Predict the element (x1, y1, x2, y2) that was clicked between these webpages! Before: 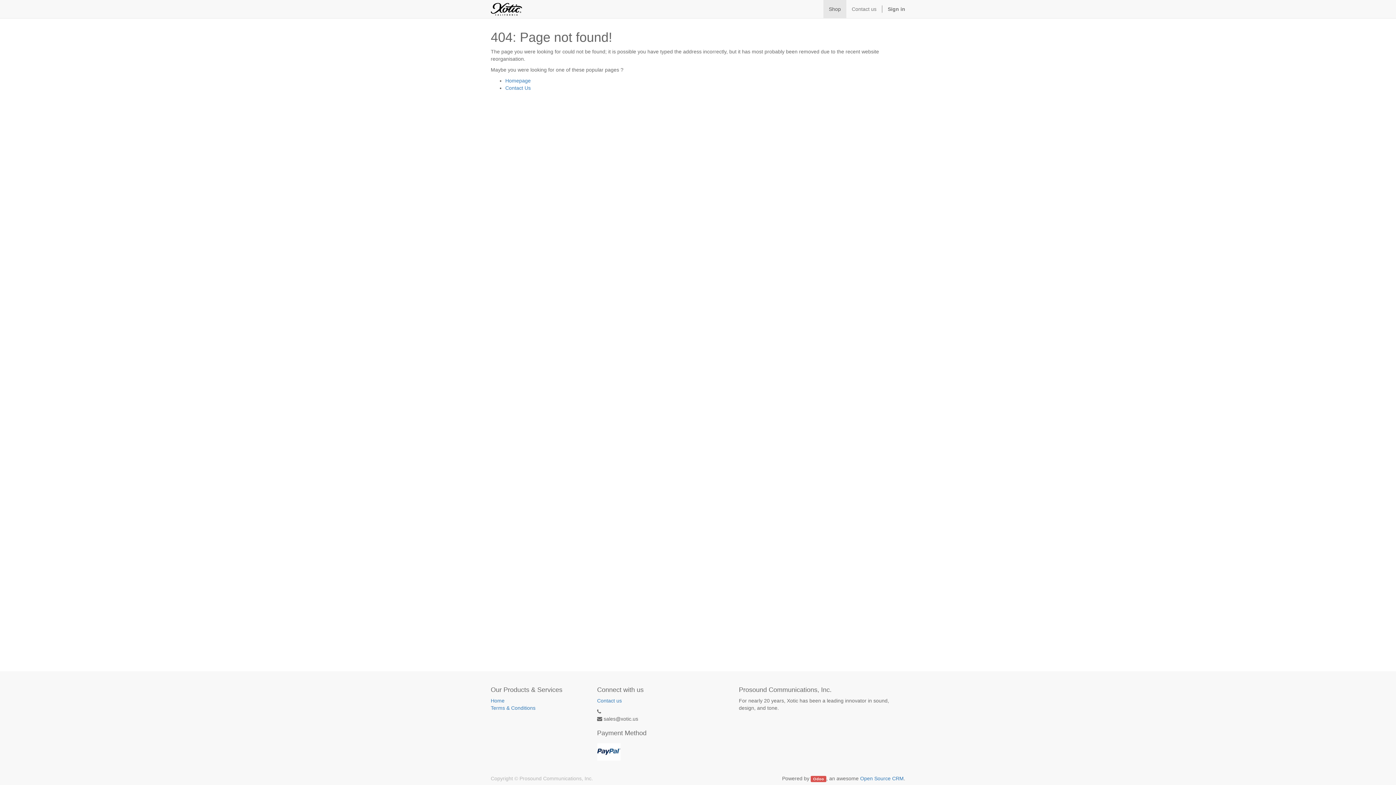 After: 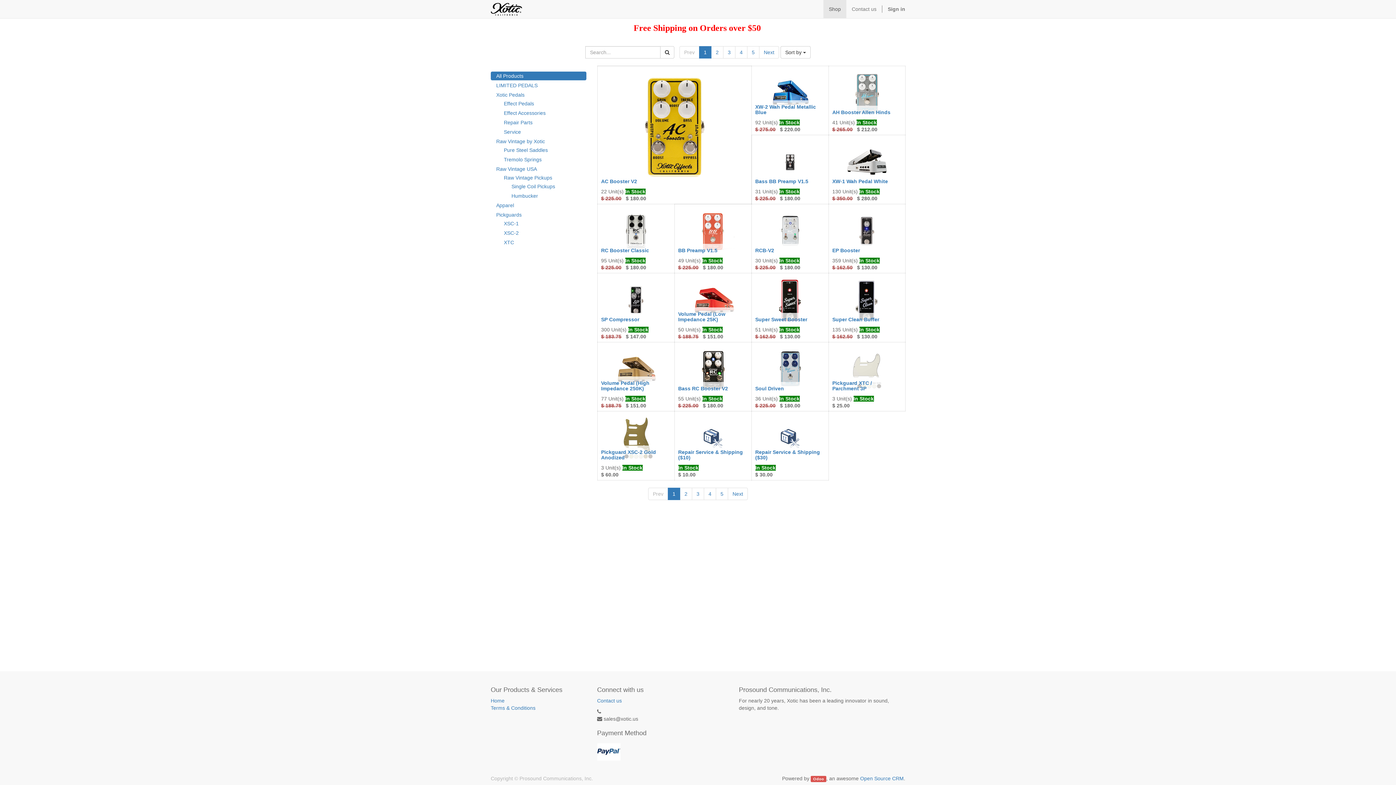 Action: label: Homepage bbox: (505, 77, 530, 83)